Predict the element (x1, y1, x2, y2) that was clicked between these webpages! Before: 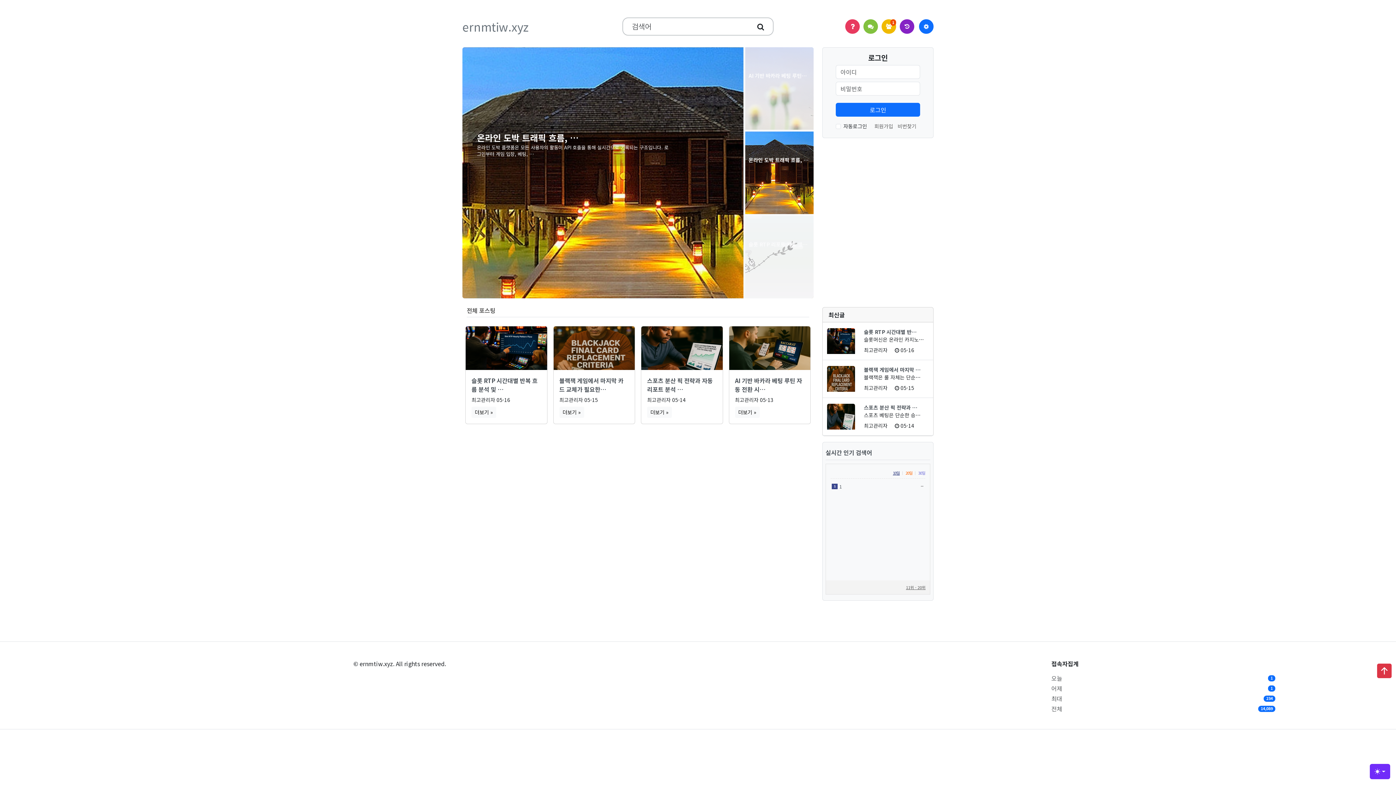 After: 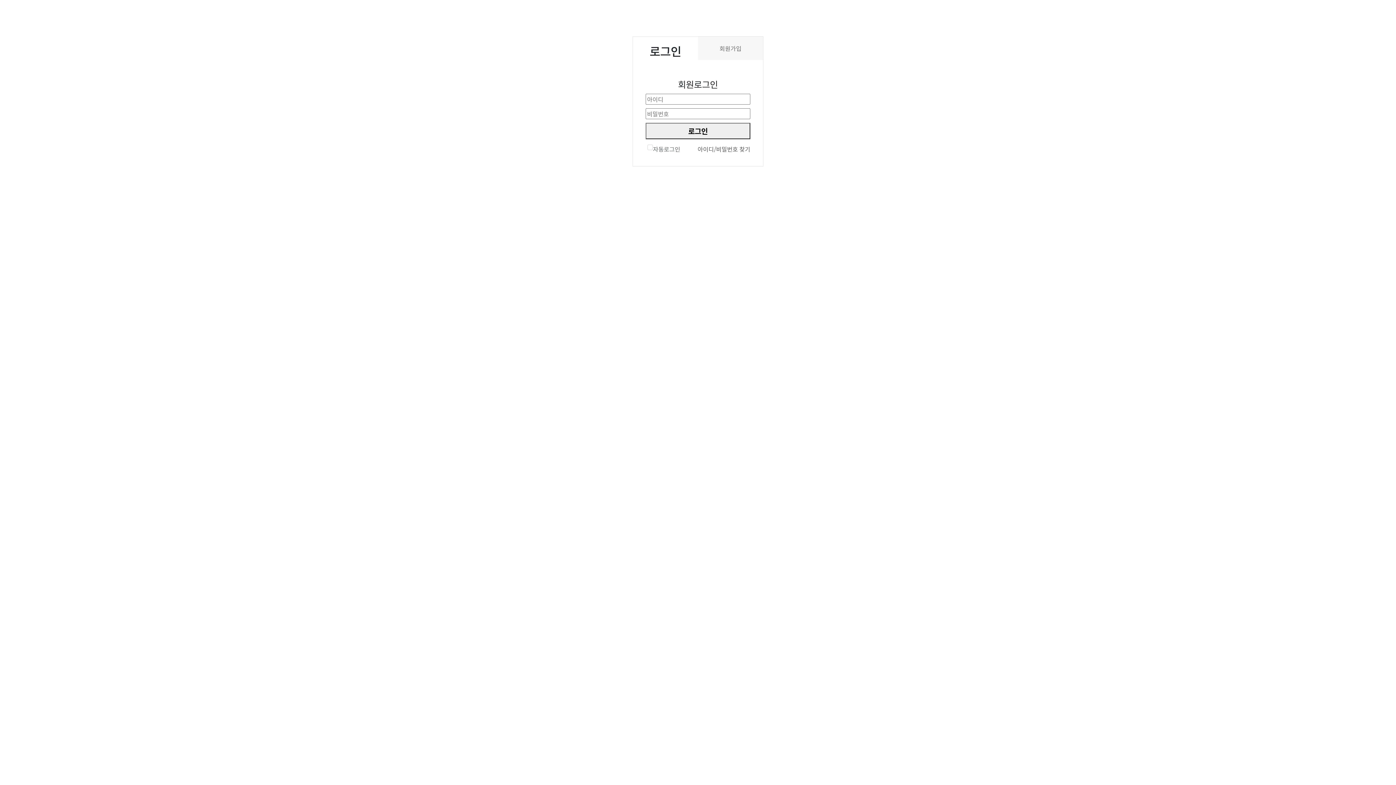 Action: bbox: (863, 19, 878, 33)